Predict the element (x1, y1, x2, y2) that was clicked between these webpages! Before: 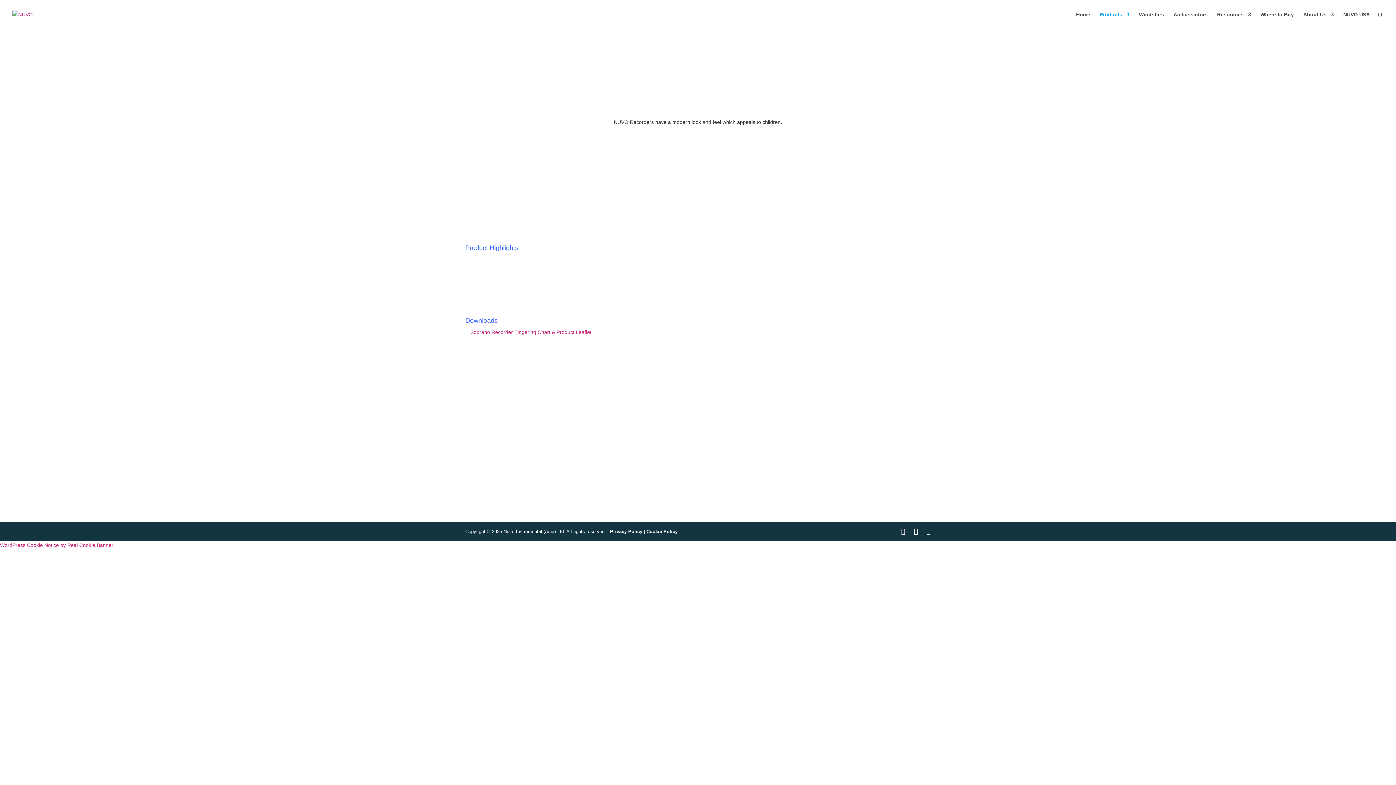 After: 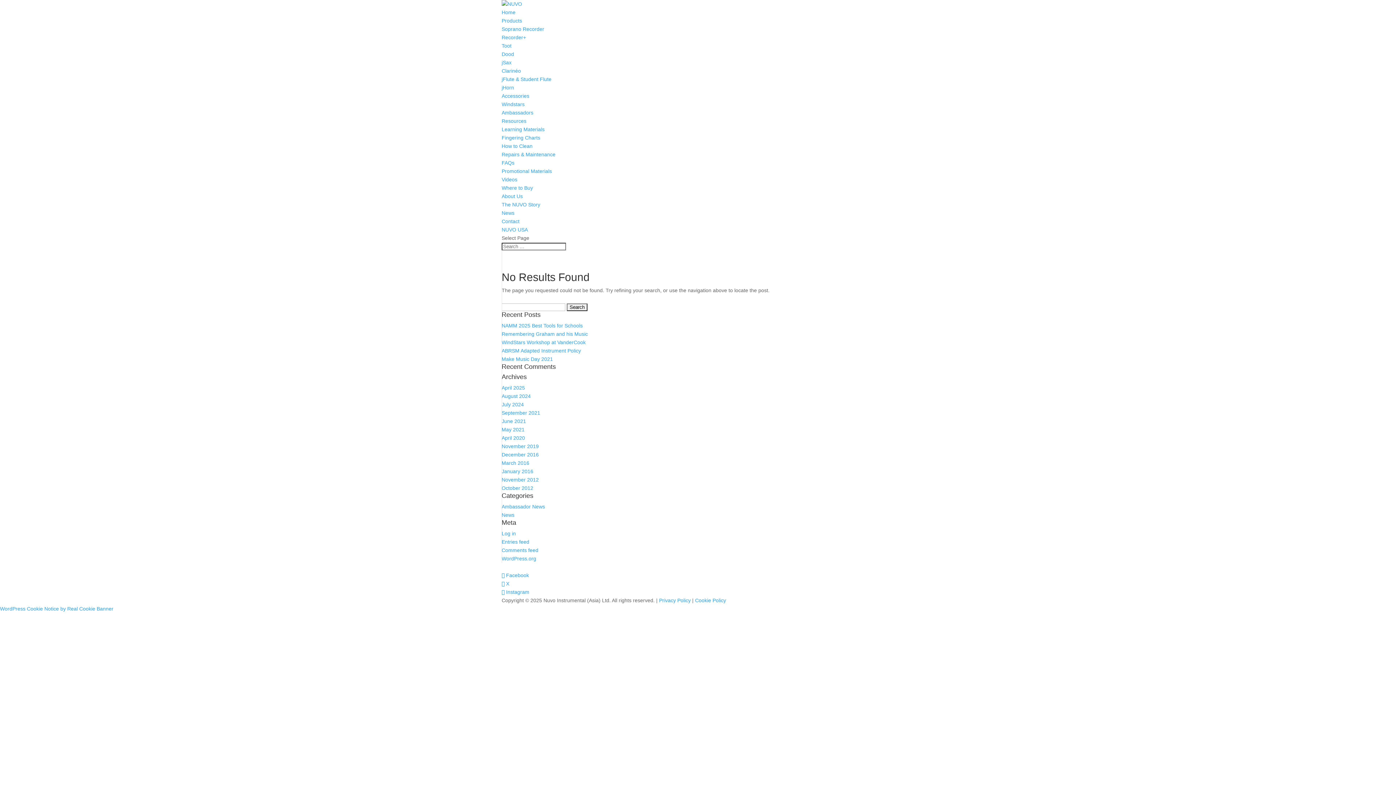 Action: bbox: (470, 329, 591, 335) label: Soprano Recorder Fingering Chart & Product Leaflet